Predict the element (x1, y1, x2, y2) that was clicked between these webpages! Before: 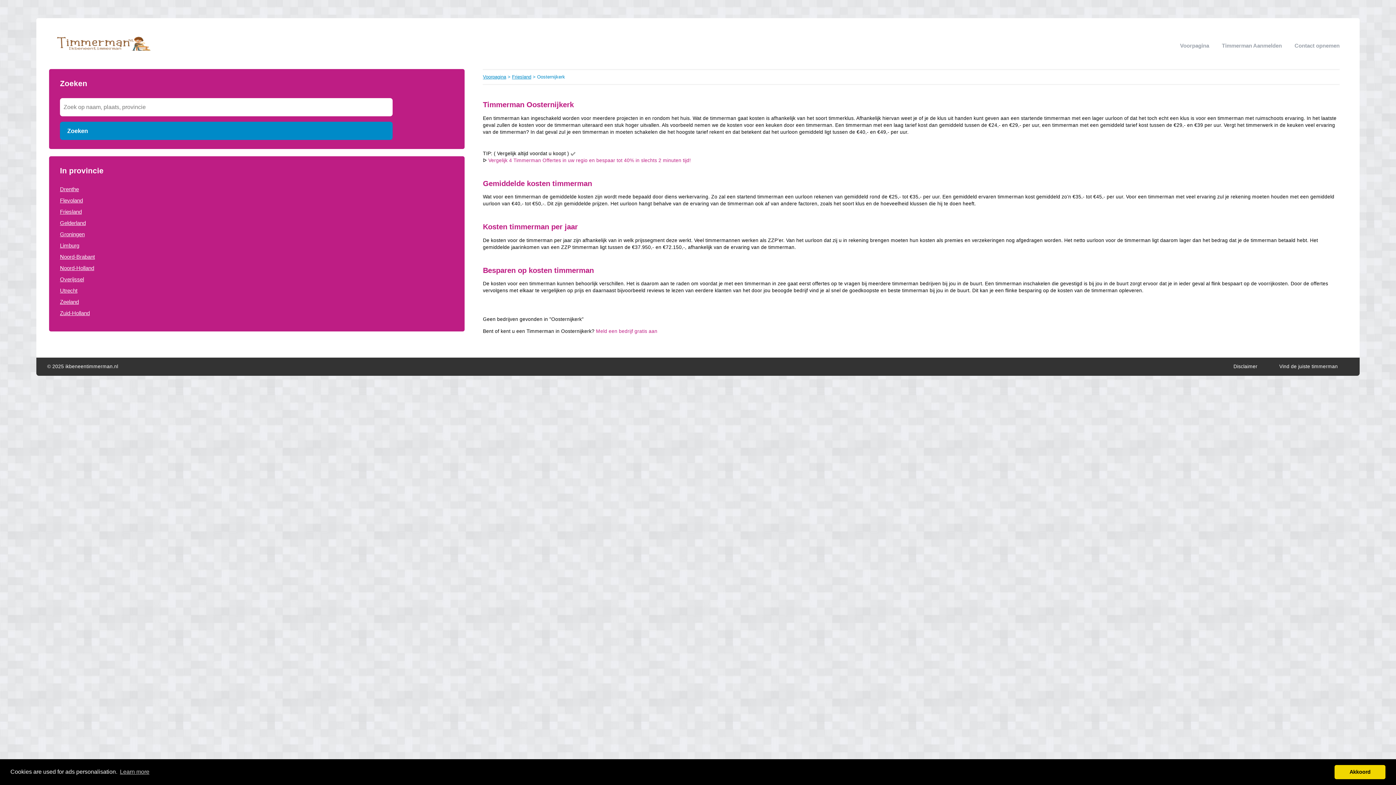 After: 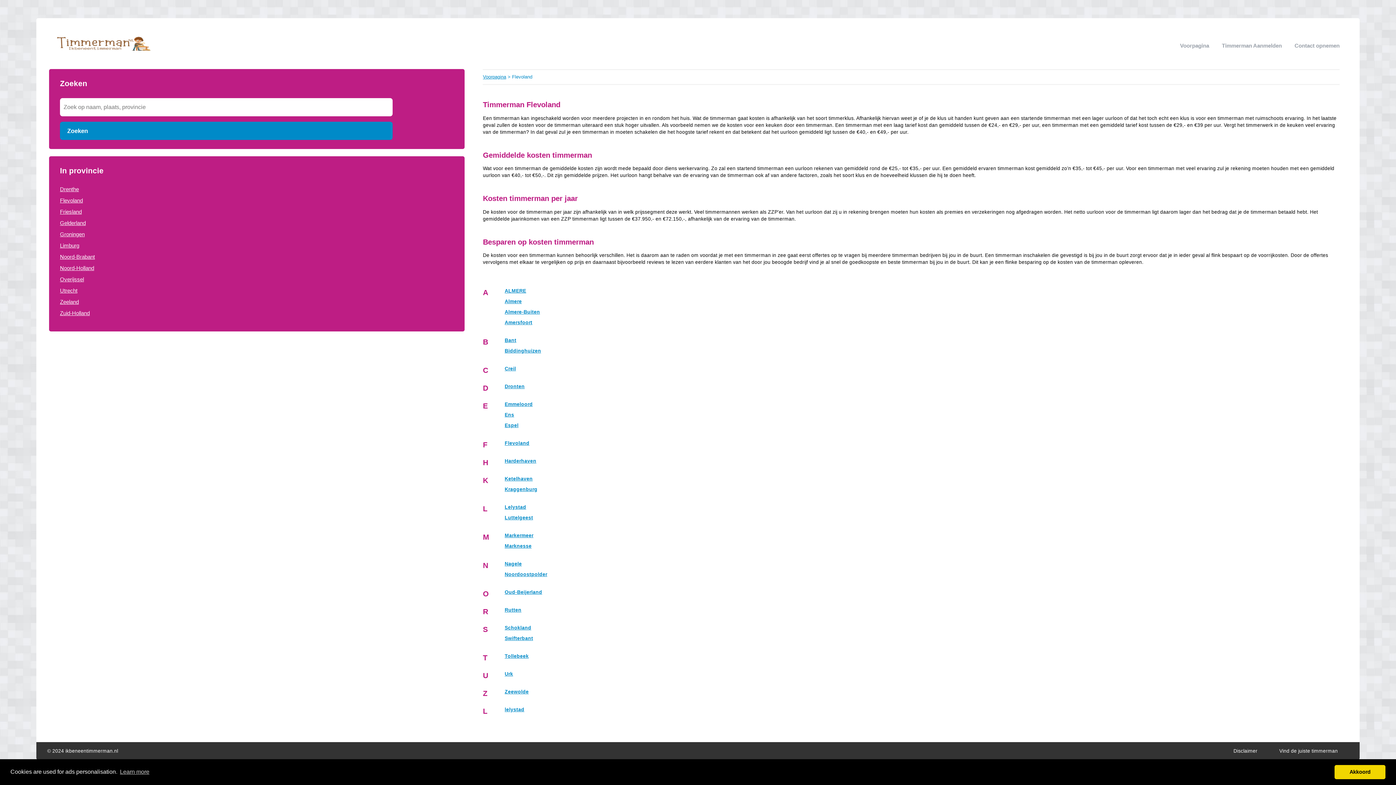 Action: bbox: (60, 197, 82, 203) label: Flevoland